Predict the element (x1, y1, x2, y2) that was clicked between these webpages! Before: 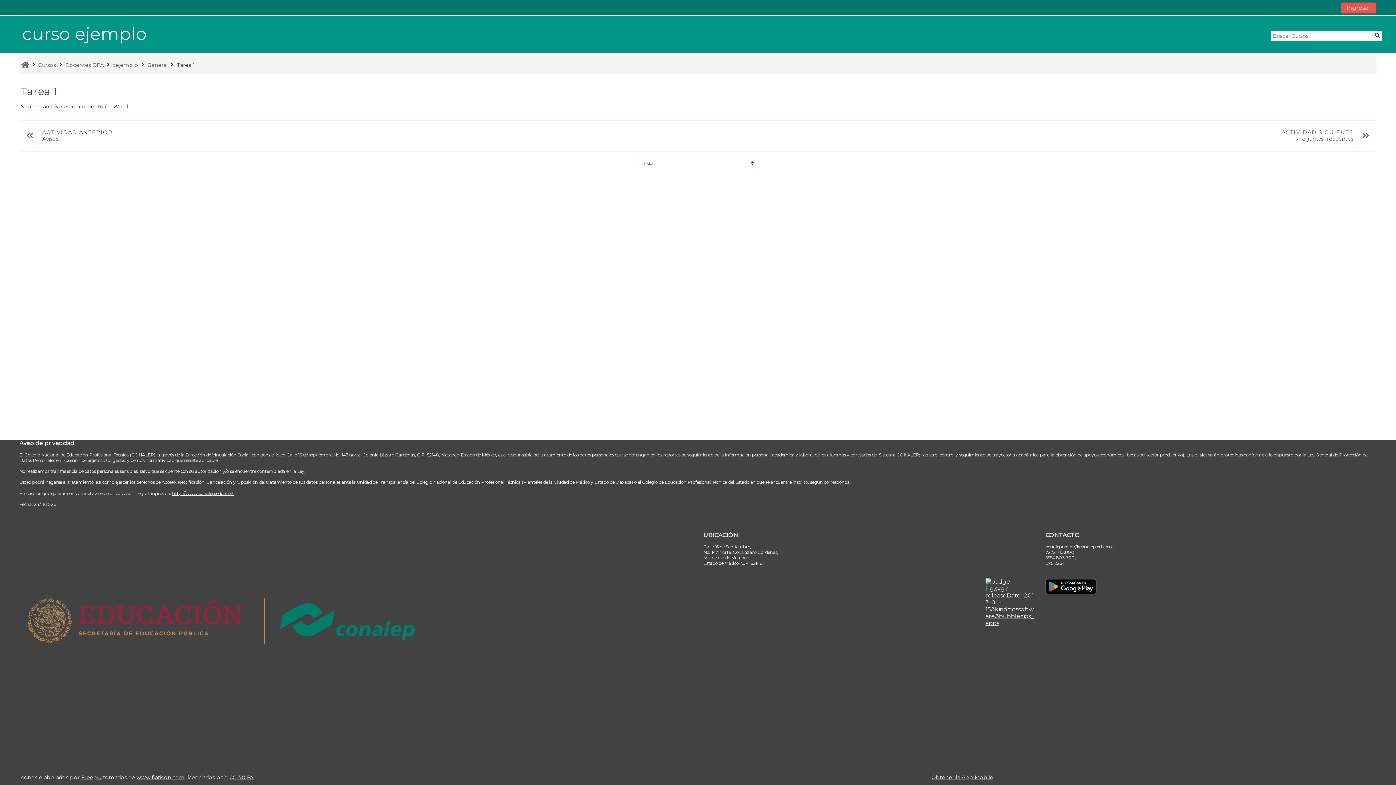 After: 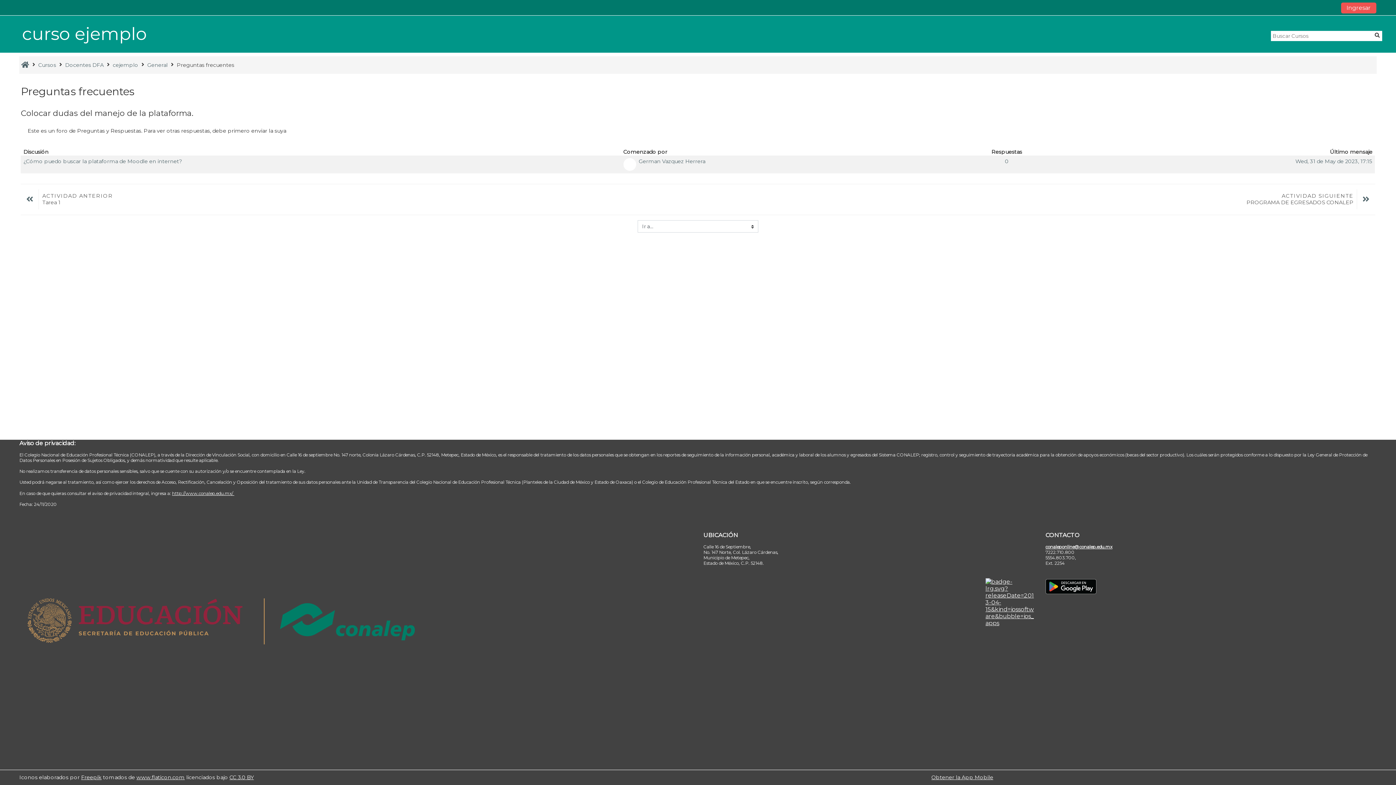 Action: label: ACTIVIDAD SIGUIENTE
Preguntas frecuentes	 bbox: (703, 133, 1375, 140)